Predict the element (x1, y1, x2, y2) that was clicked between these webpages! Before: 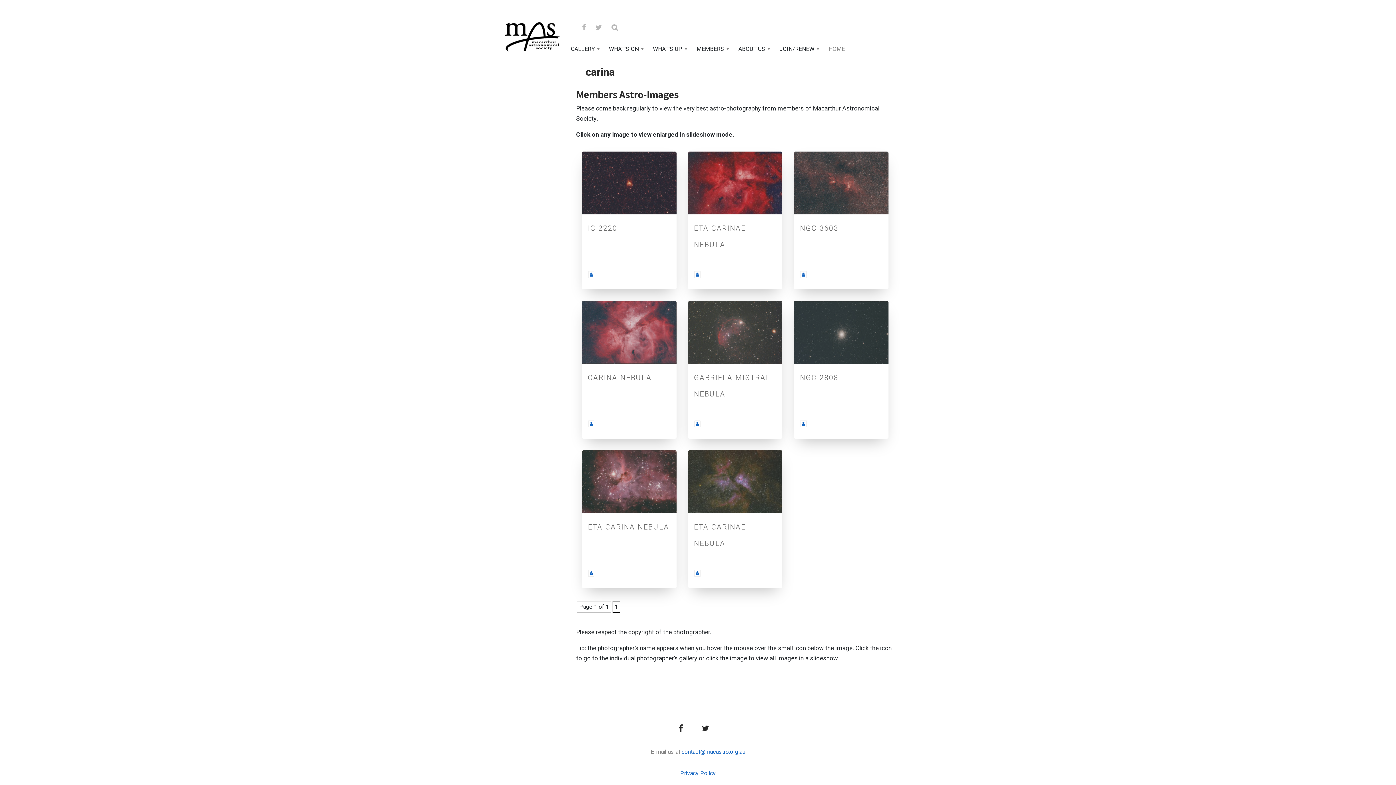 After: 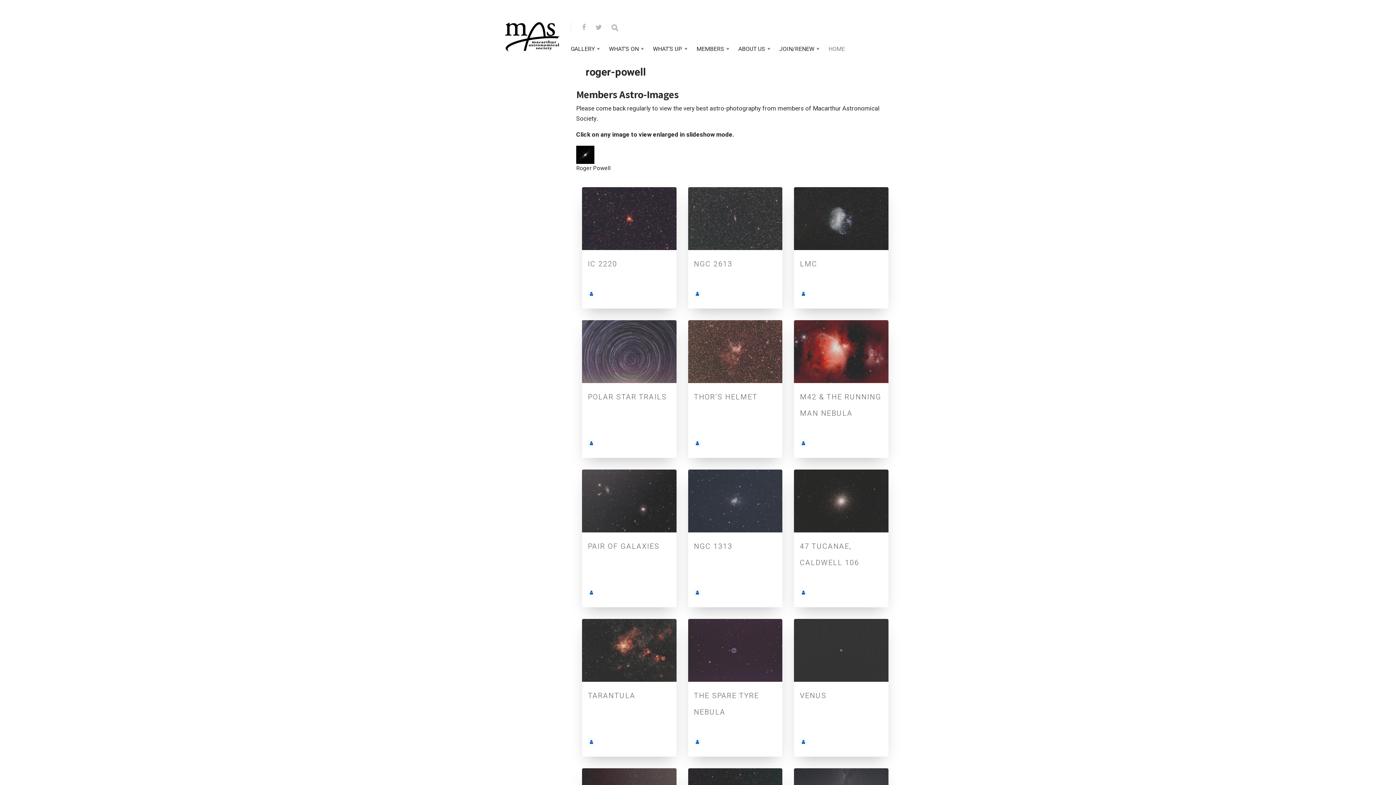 Action: bbox: (588, 270, 594, 278)